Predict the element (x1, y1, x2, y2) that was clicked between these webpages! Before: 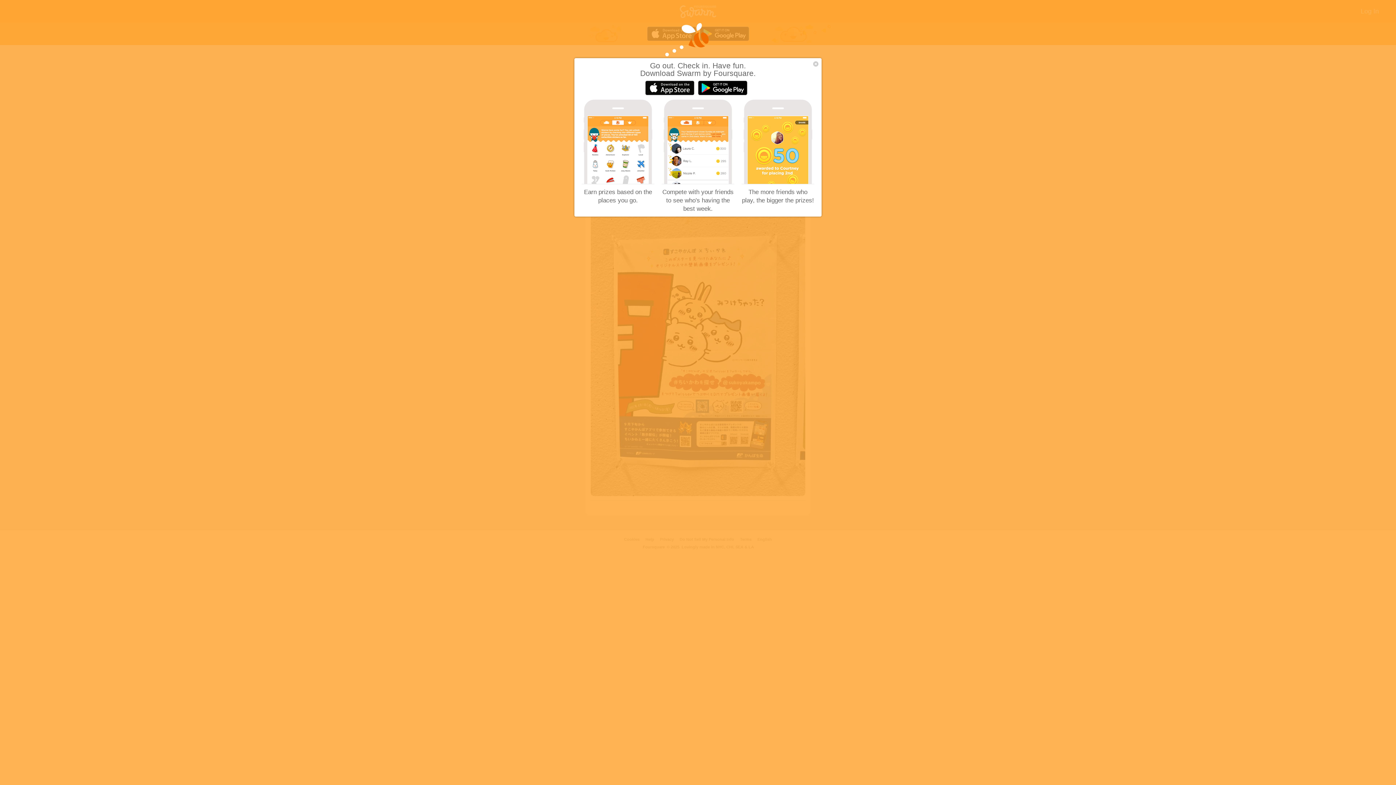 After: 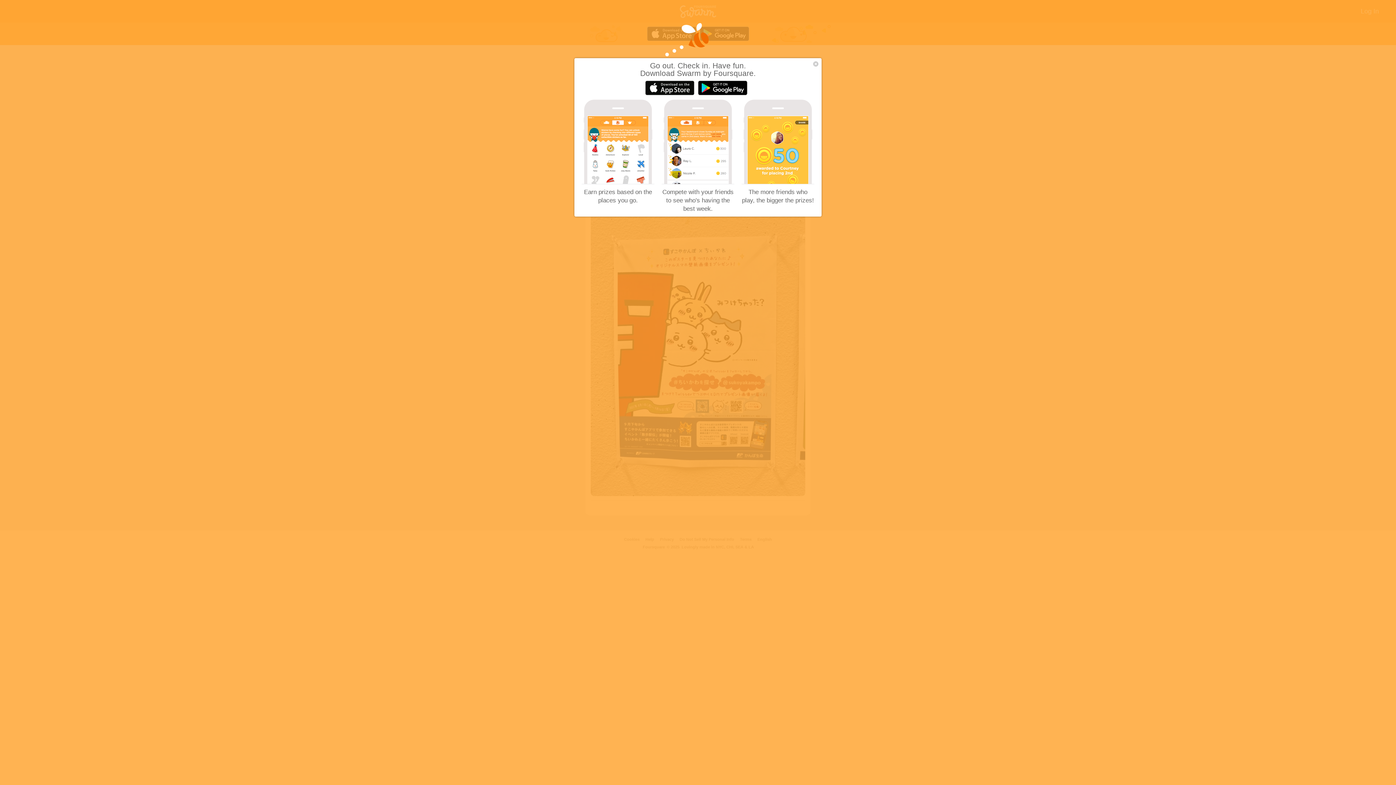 Action: bbox: (698, 90, 751, 96)